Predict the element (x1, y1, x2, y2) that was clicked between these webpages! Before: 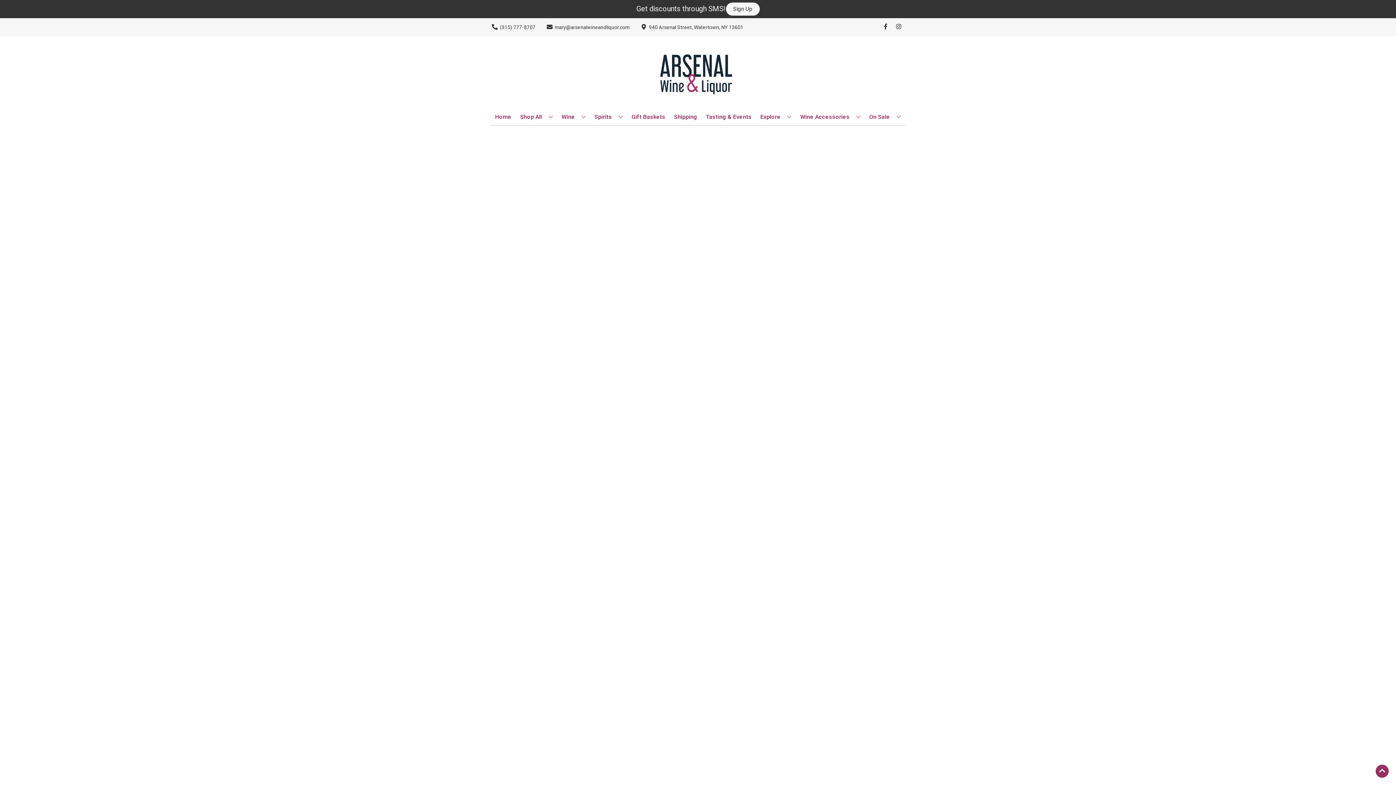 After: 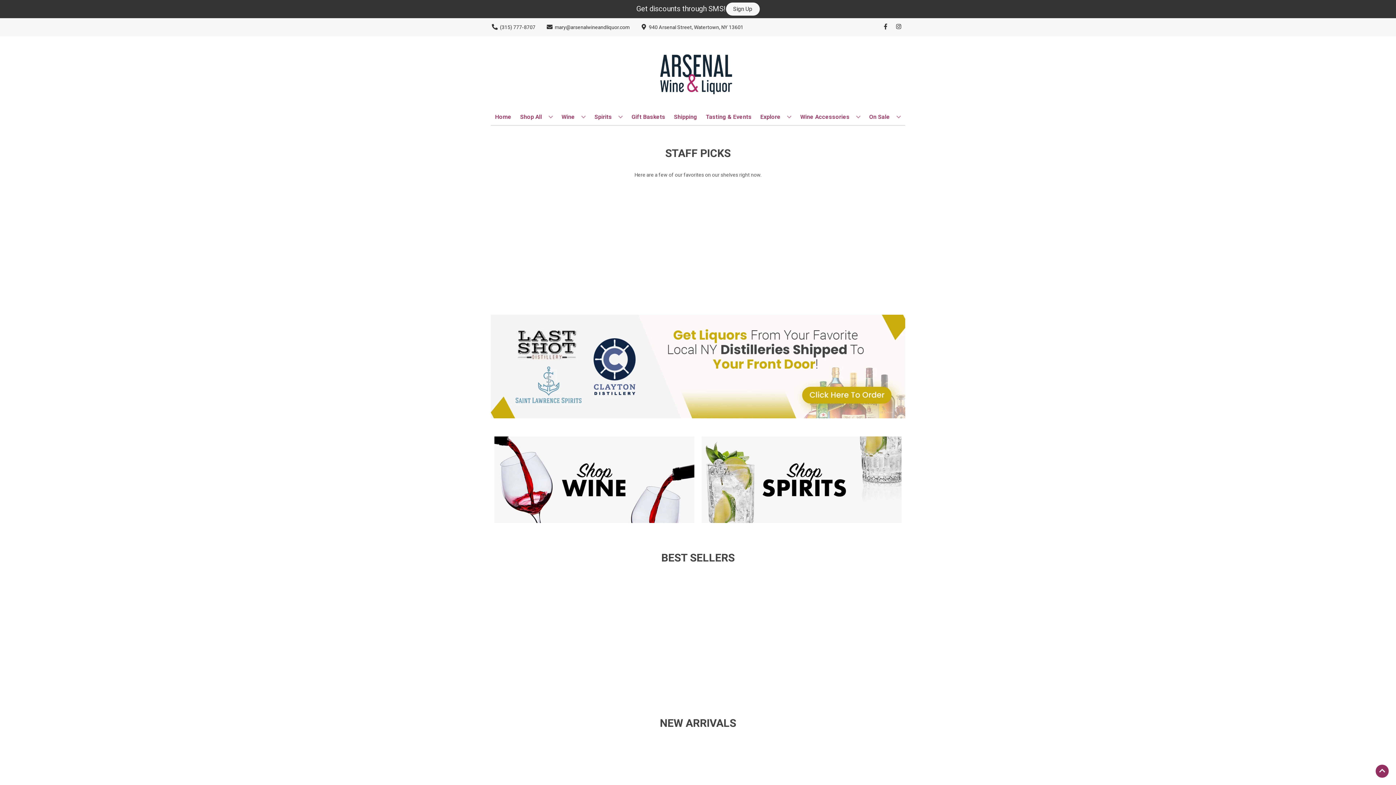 Action: bbox: (492, 109, 514, 125) label: Home